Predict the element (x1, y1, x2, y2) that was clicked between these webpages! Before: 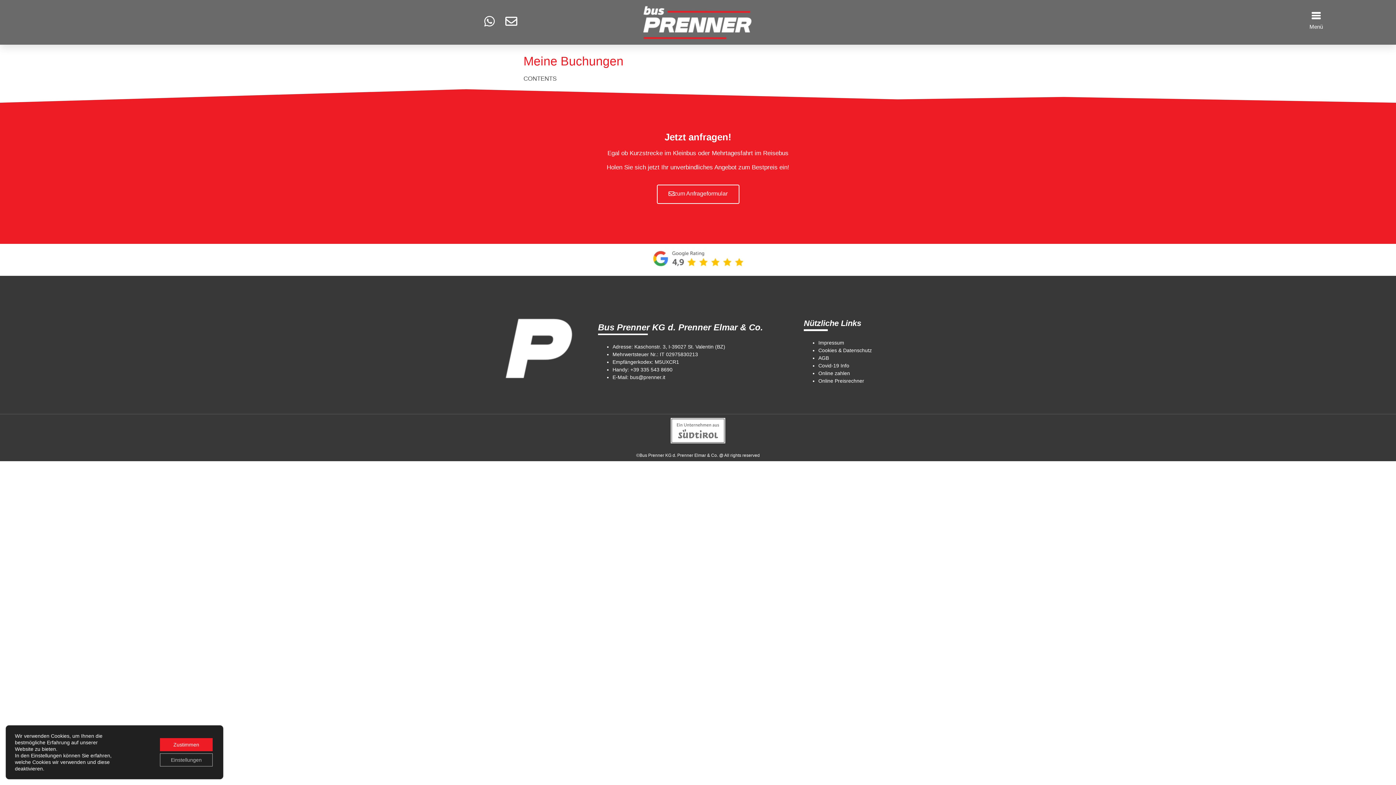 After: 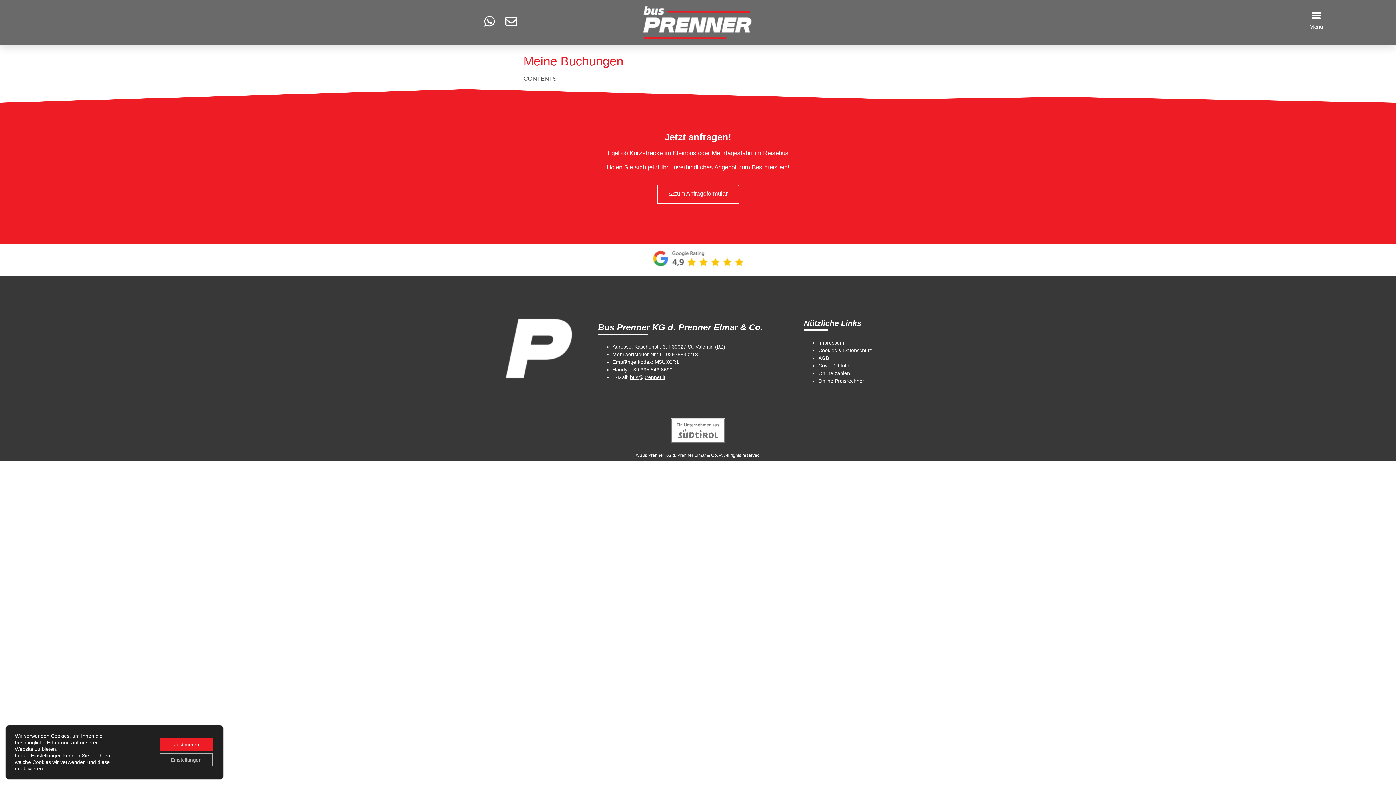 Action: bbox: (630, 374, 665, 380) label: bus@prenner.it